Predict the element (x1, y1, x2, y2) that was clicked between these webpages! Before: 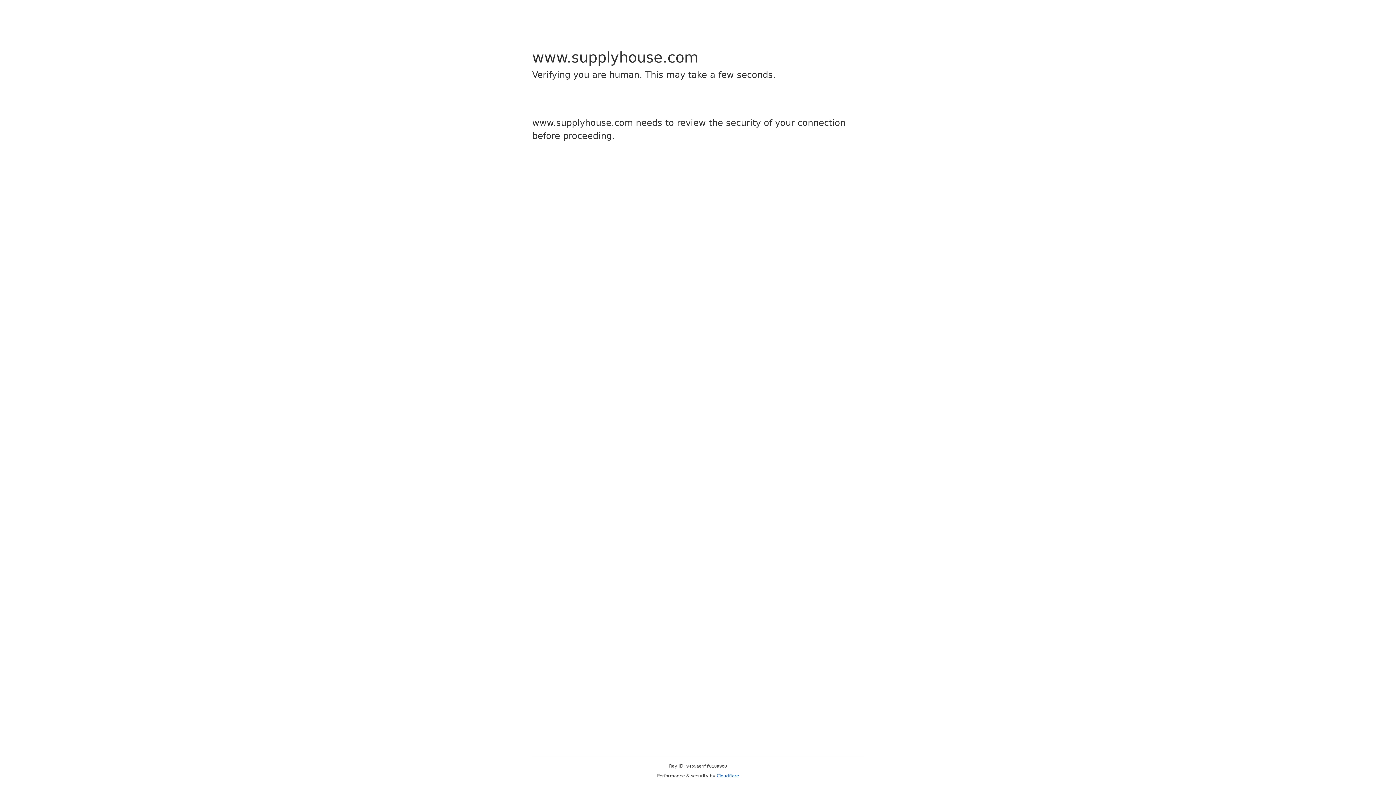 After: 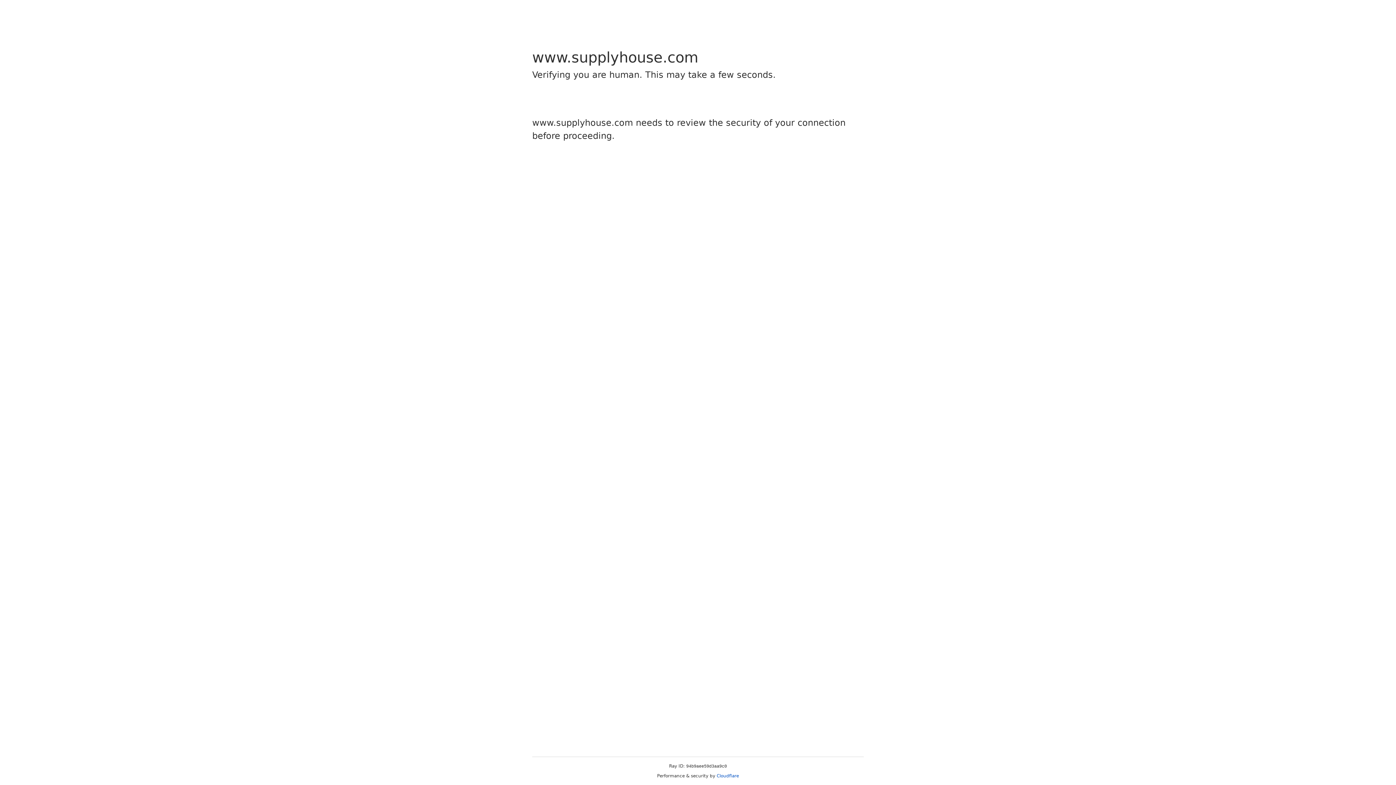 Action: bbox: (716, 773, 739, 778) label: Cloudflare